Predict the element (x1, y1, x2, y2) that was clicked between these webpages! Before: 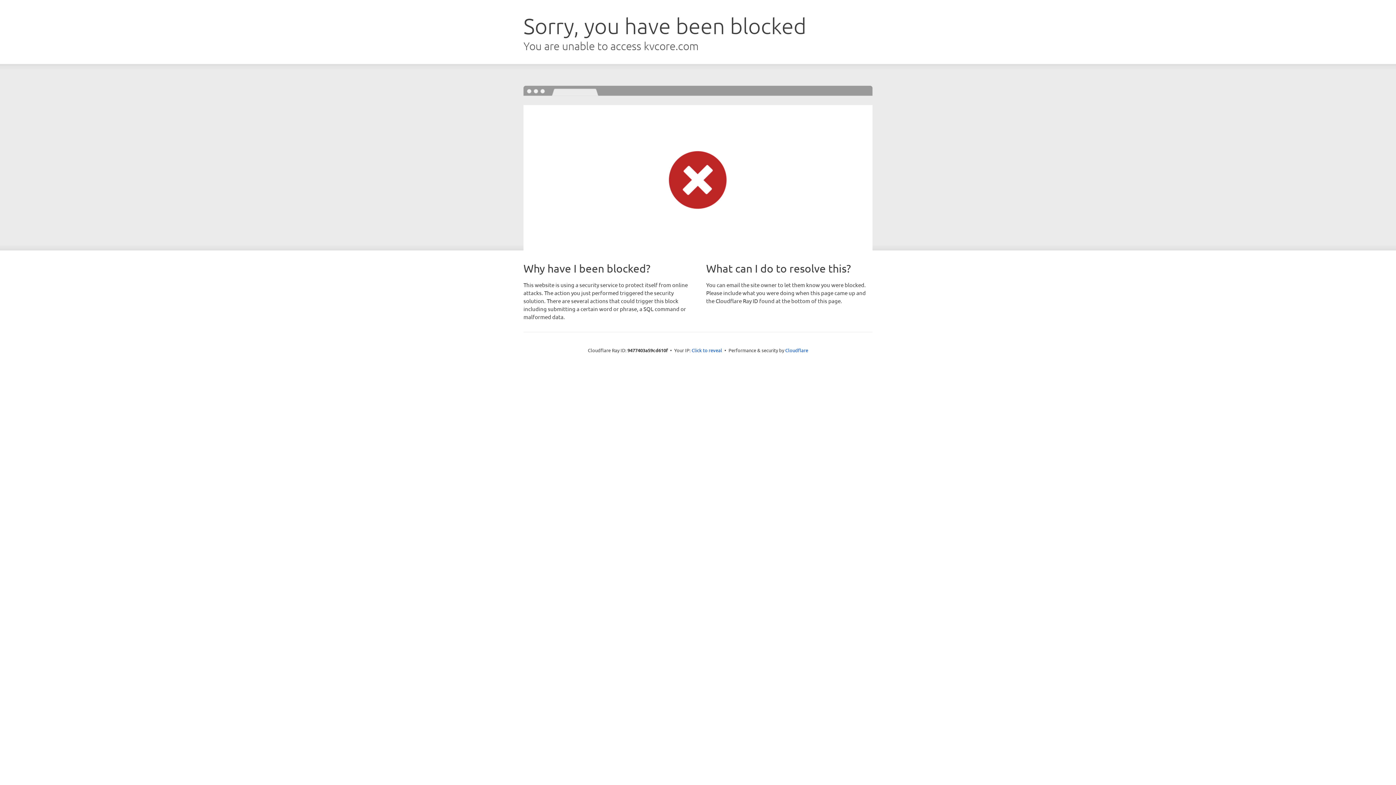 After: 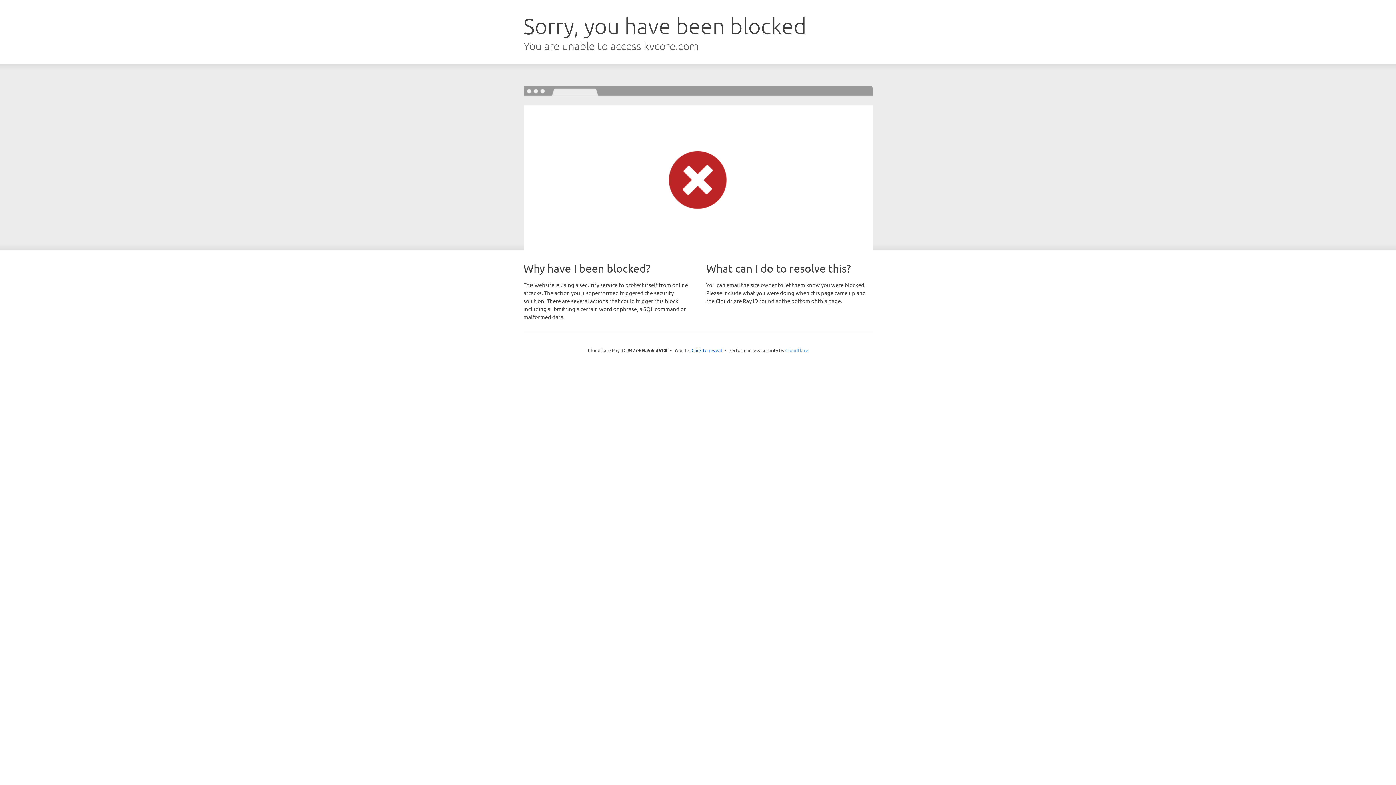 Action: label: Cloudflare bbox: (785, 347, 808, 353)